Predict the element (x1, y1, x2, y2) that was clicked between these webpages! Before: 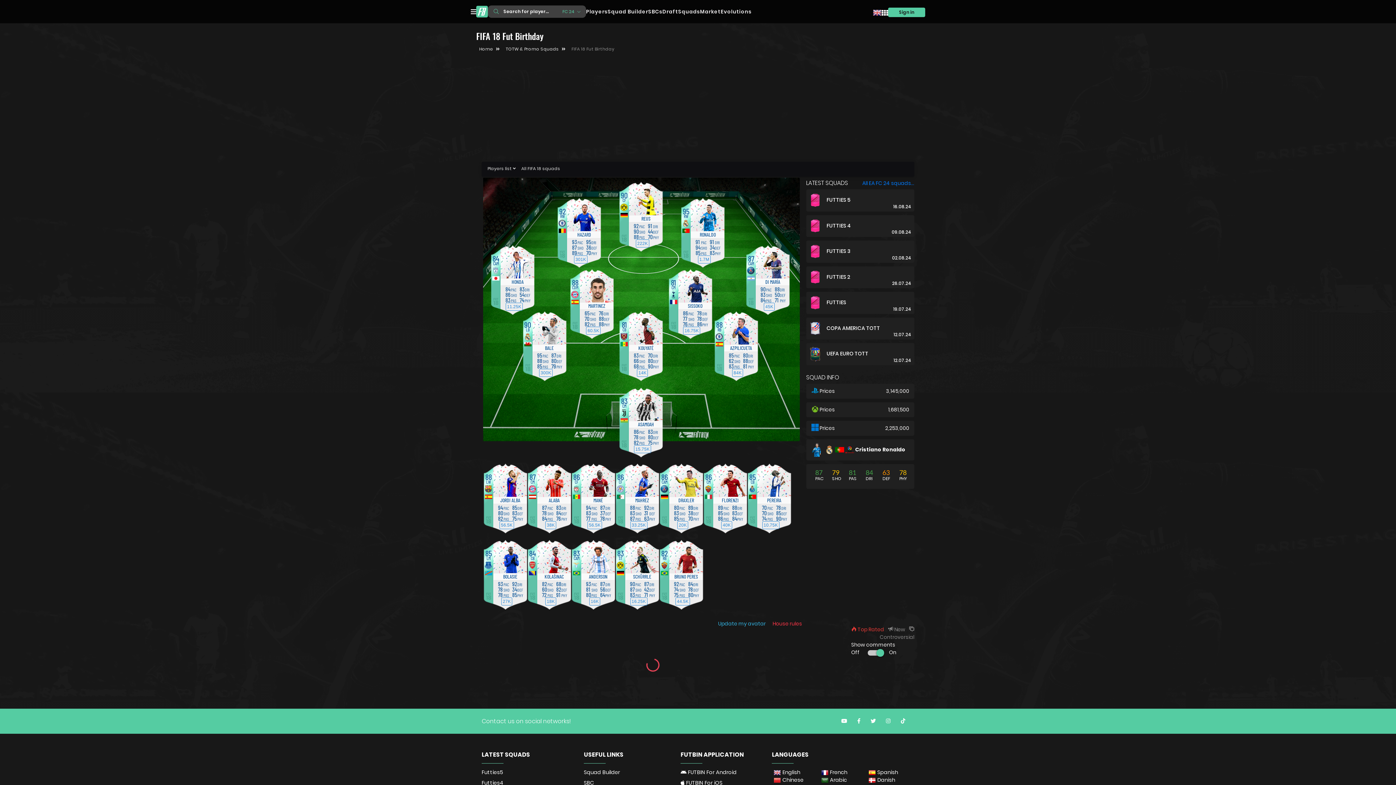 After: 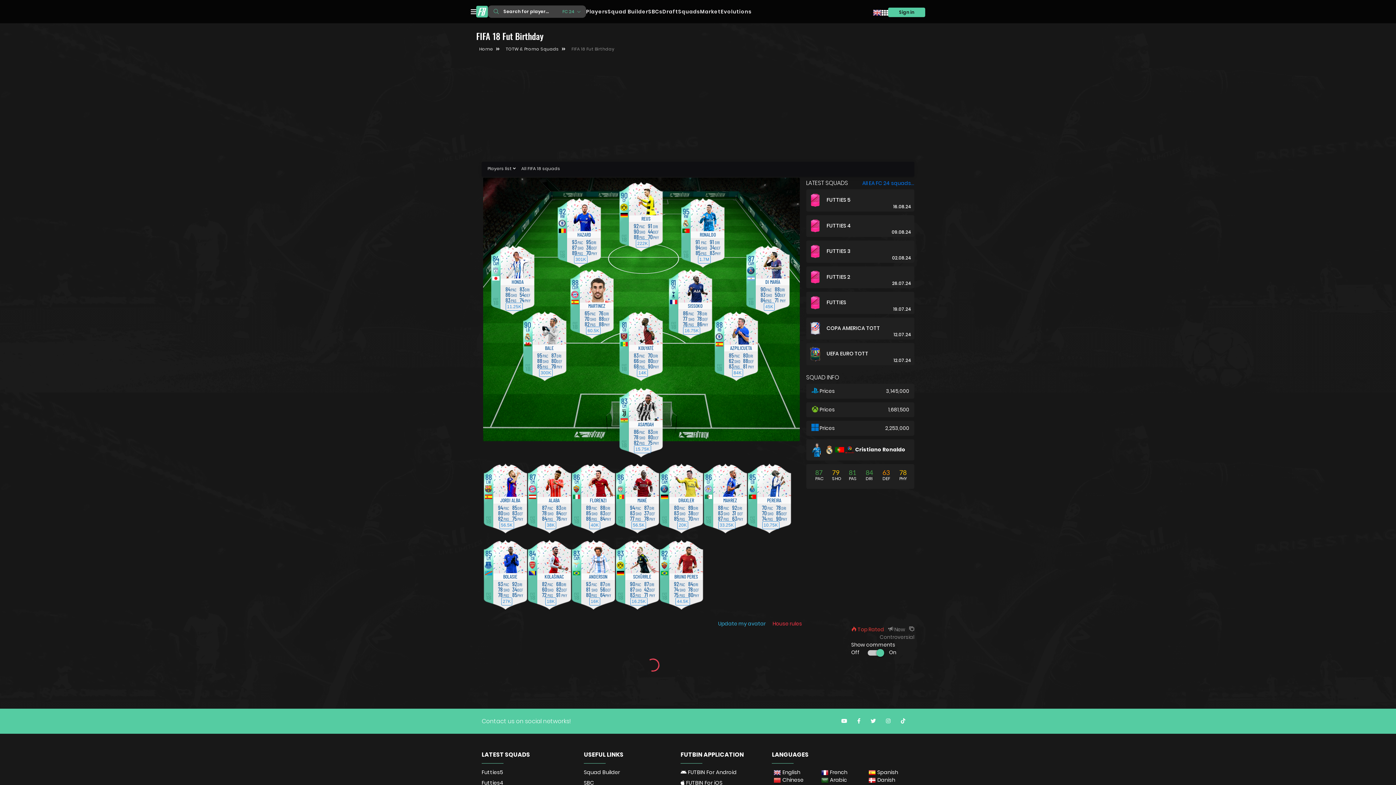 Action: label:  English bbox: (772, 767, 802, 778)